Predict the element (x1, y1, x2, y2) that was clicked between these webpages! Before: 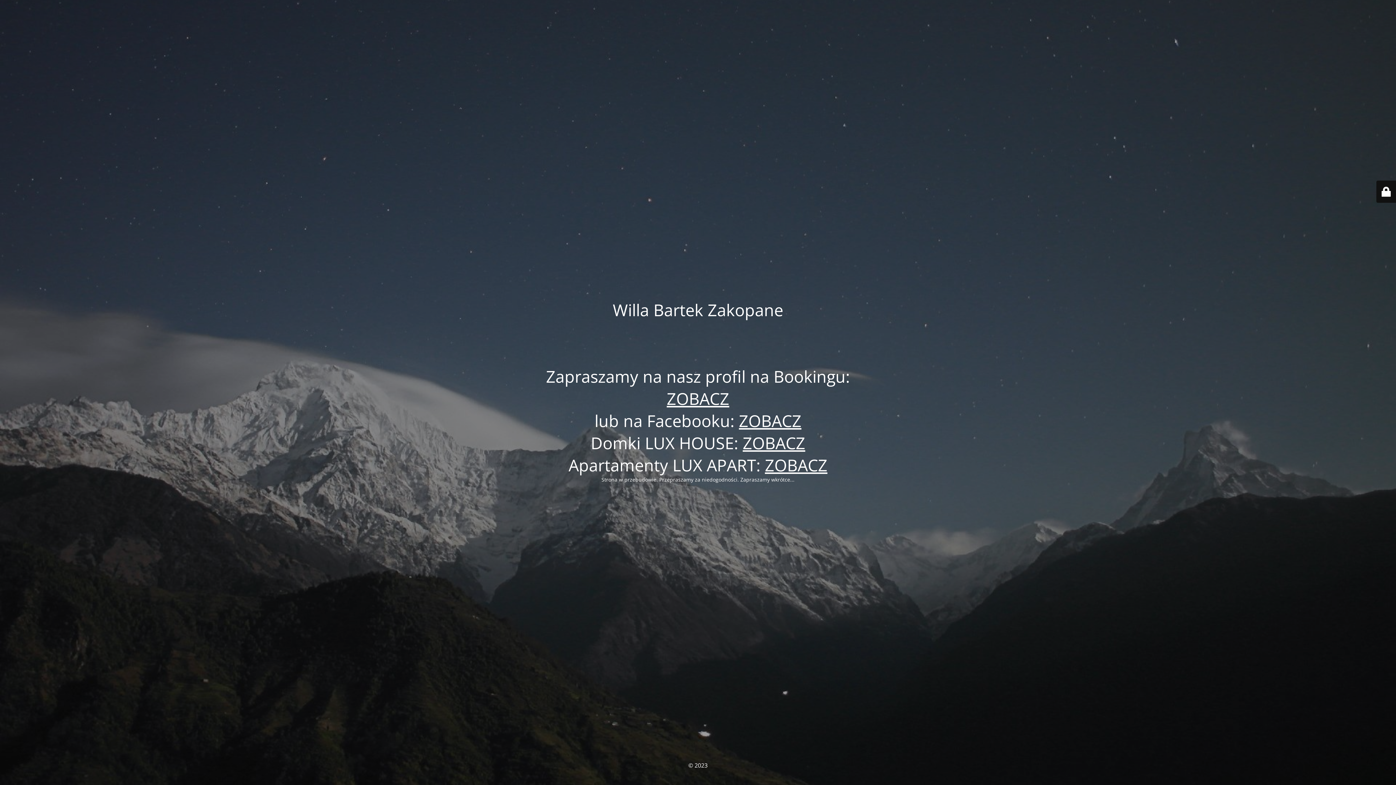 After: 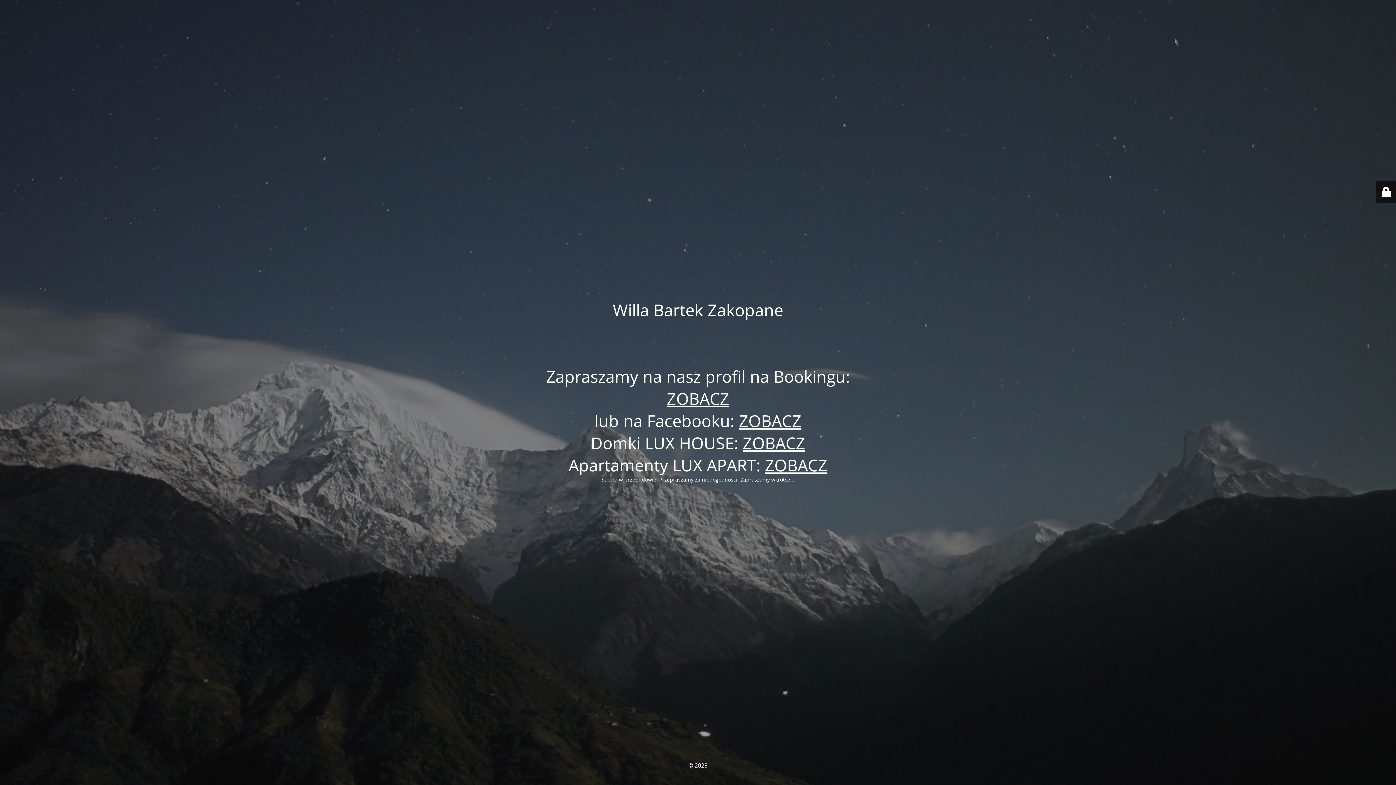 Action: bbox: (742, 431, 805, 454) label: ZOBACZ